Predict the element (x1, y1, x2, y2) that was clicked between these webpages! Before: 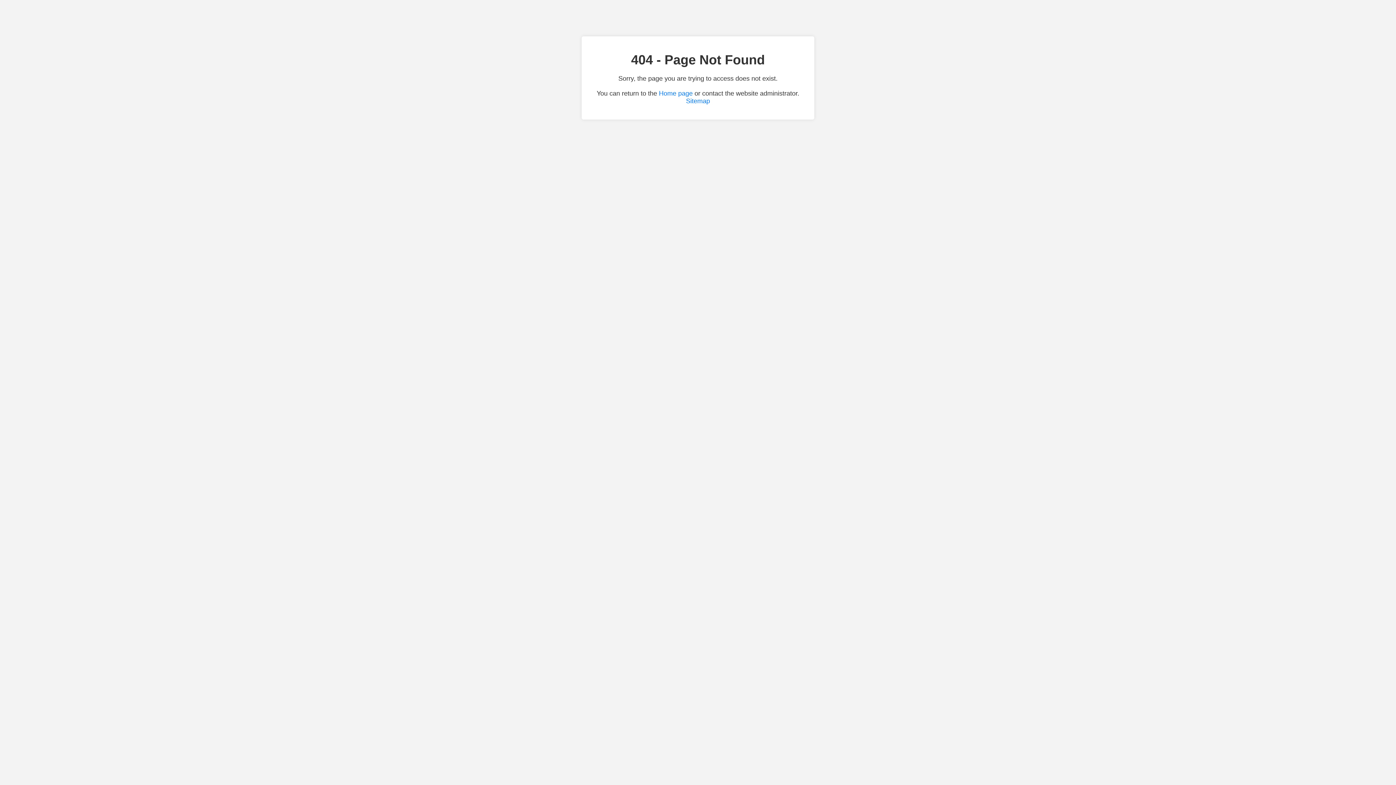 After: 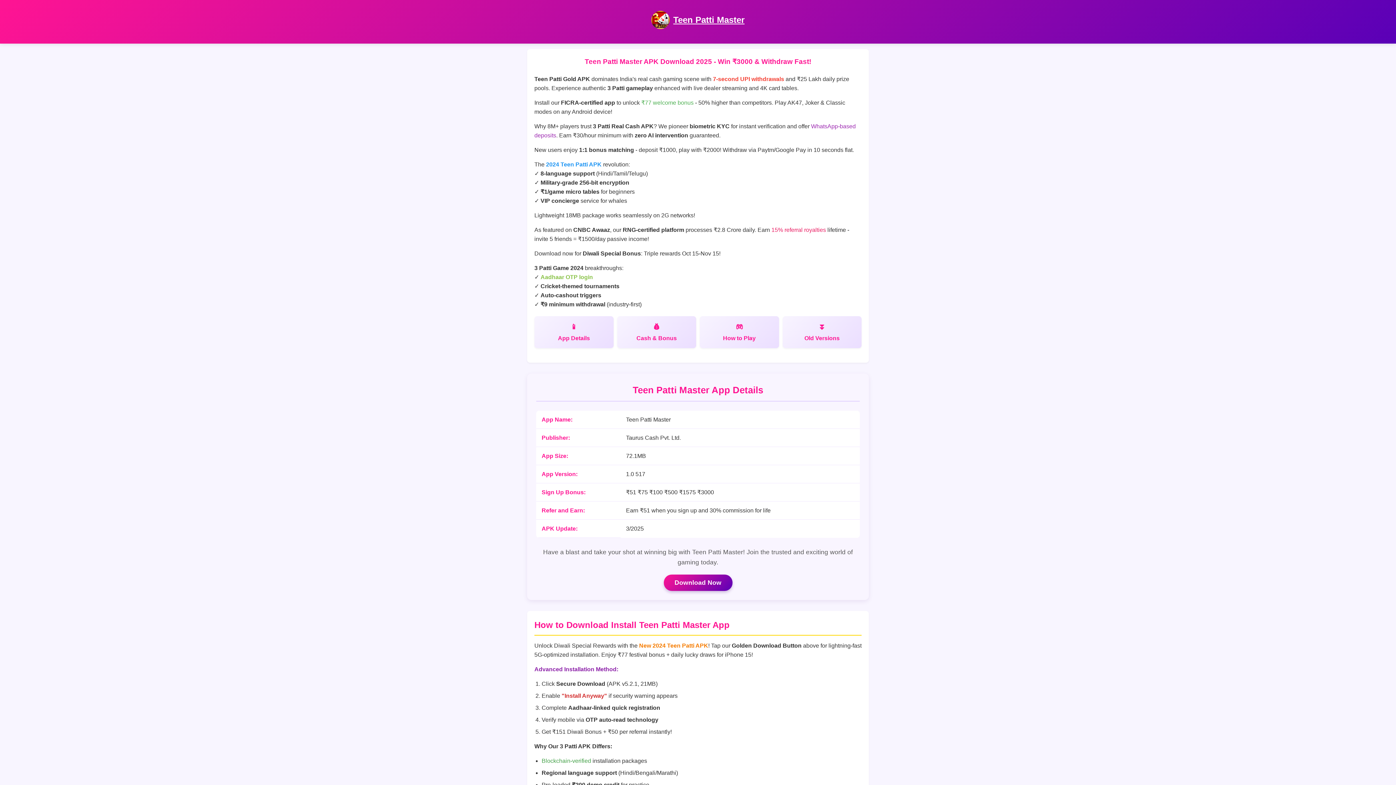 Action: label: Home page bbox: (659, 89, 692, 97)